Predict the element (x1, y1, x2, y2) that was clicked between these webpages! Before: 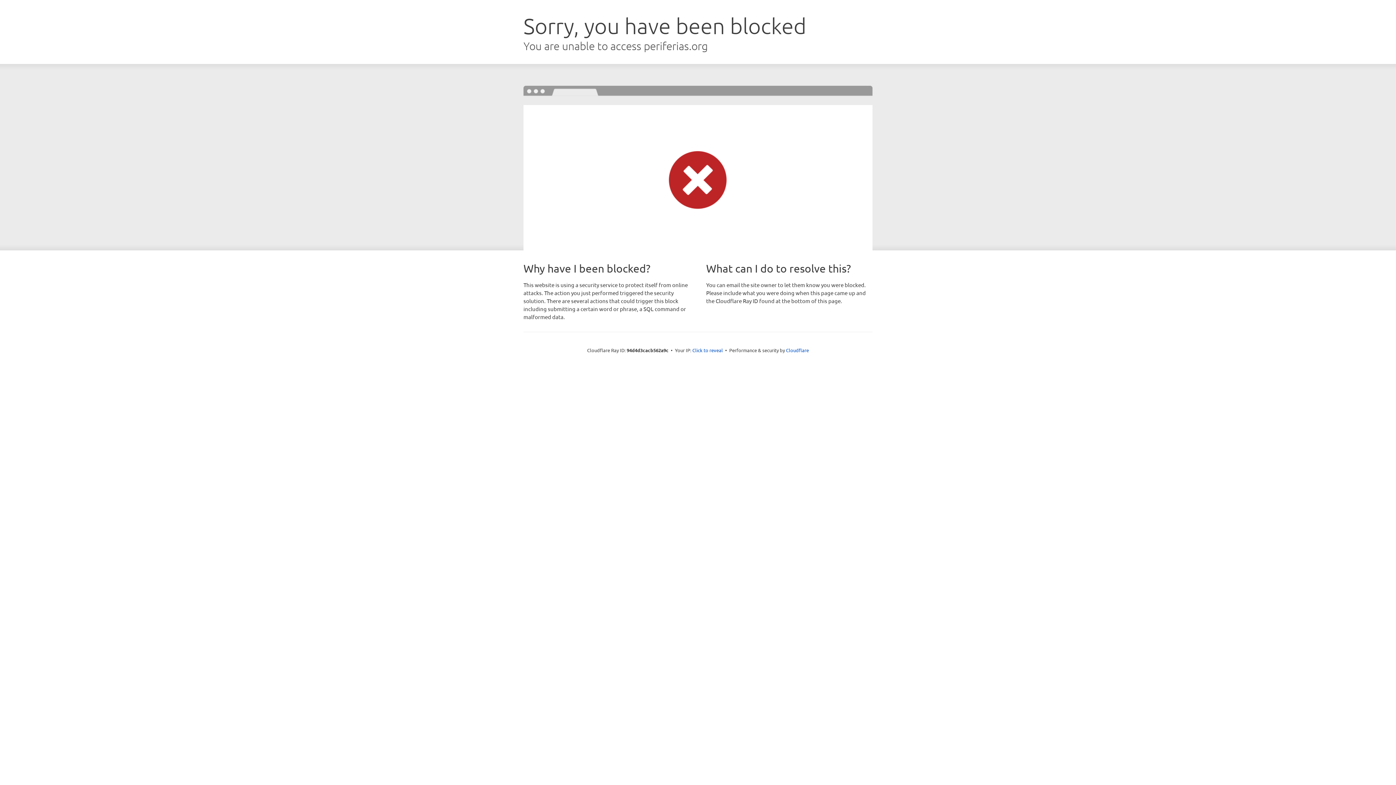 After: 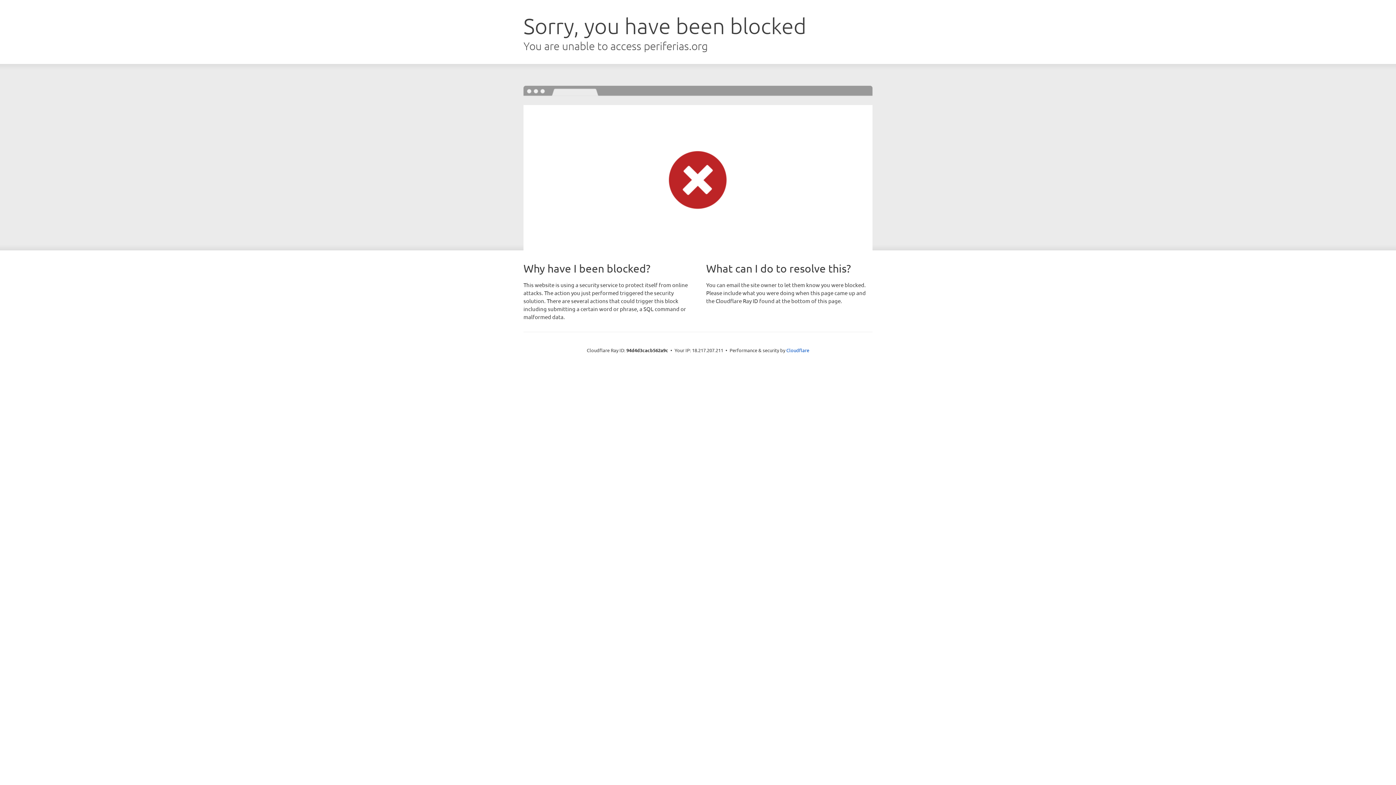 Action: bbox: (692, 346, 723, 353) label: Click to reveal